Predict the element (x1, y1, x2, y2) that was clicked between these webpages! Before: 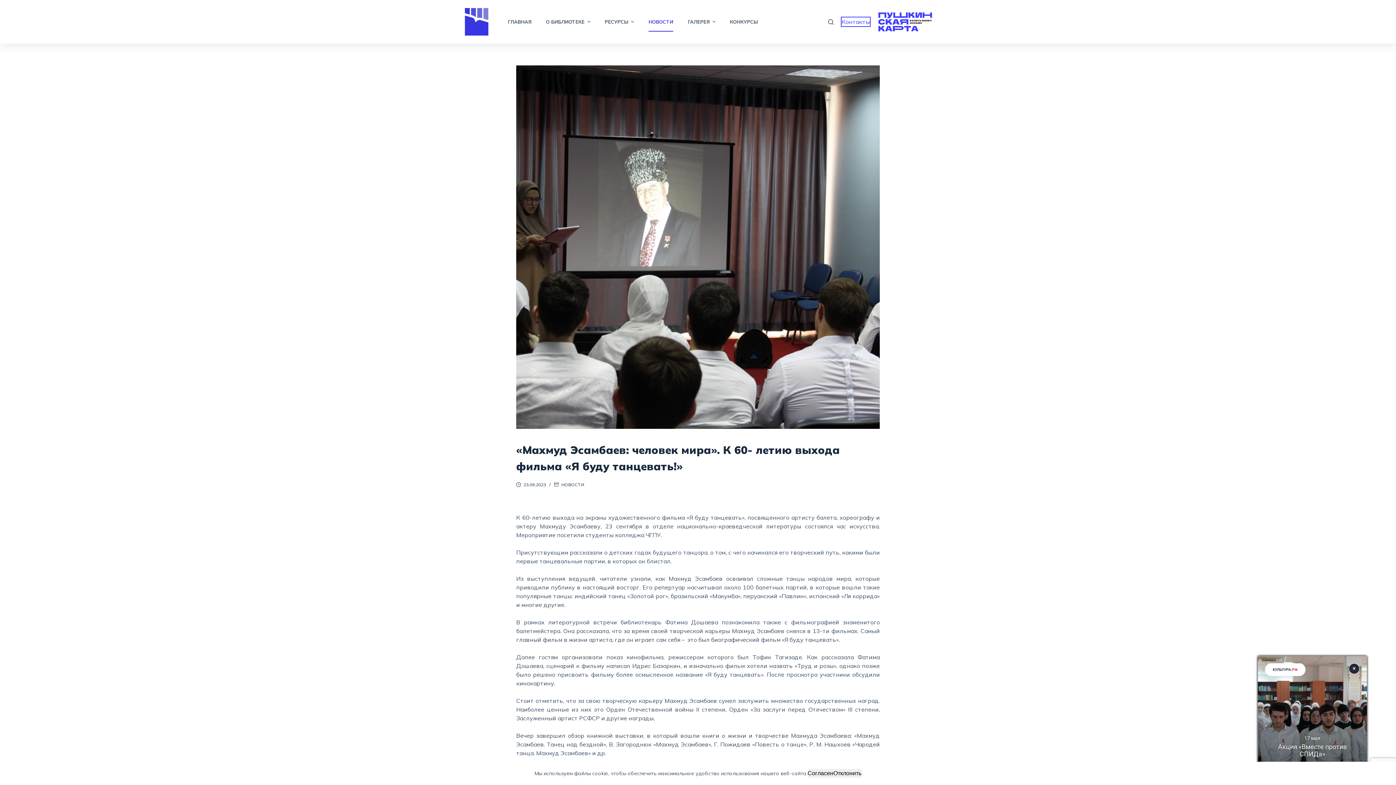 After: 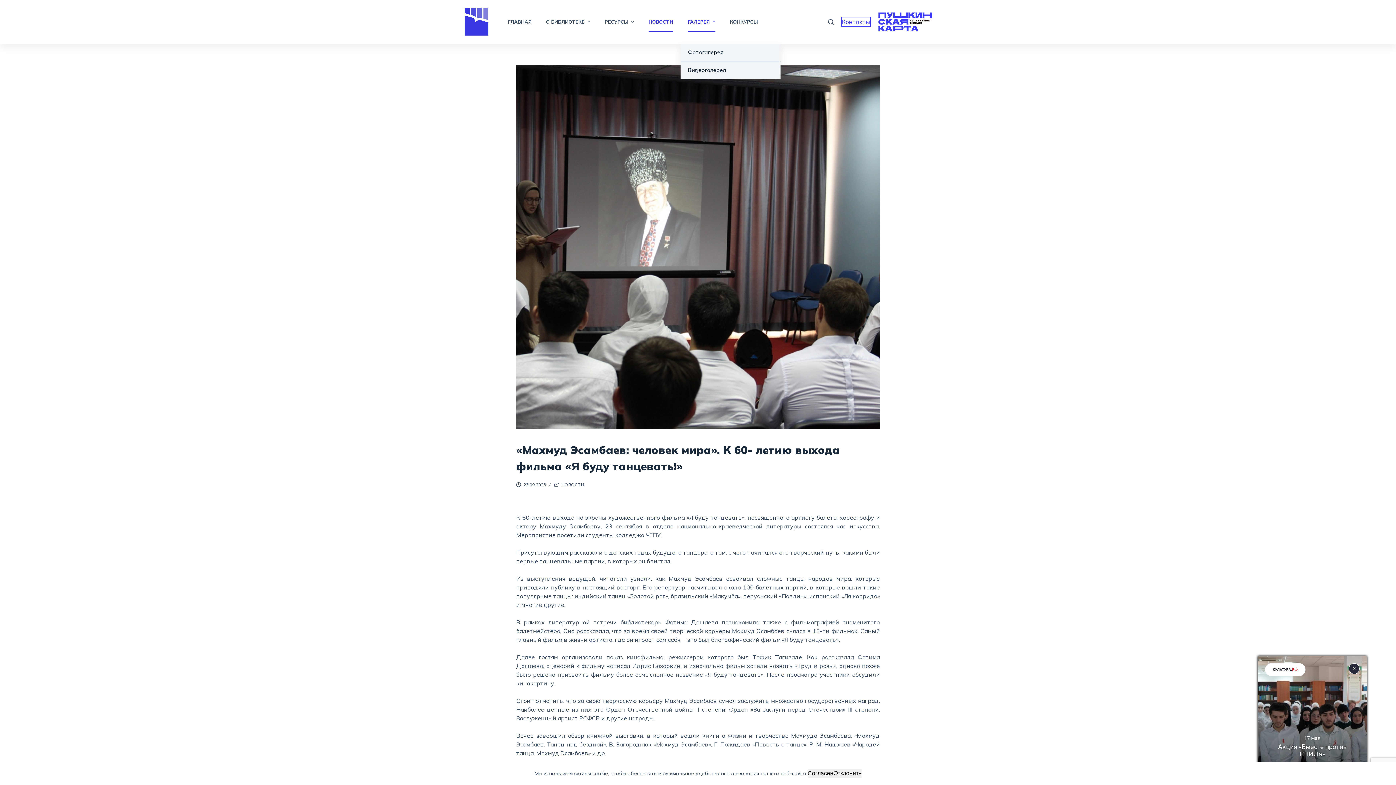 Action: label: ГАЛЕРЕЯ bbox: (680, 12, 722, 31)